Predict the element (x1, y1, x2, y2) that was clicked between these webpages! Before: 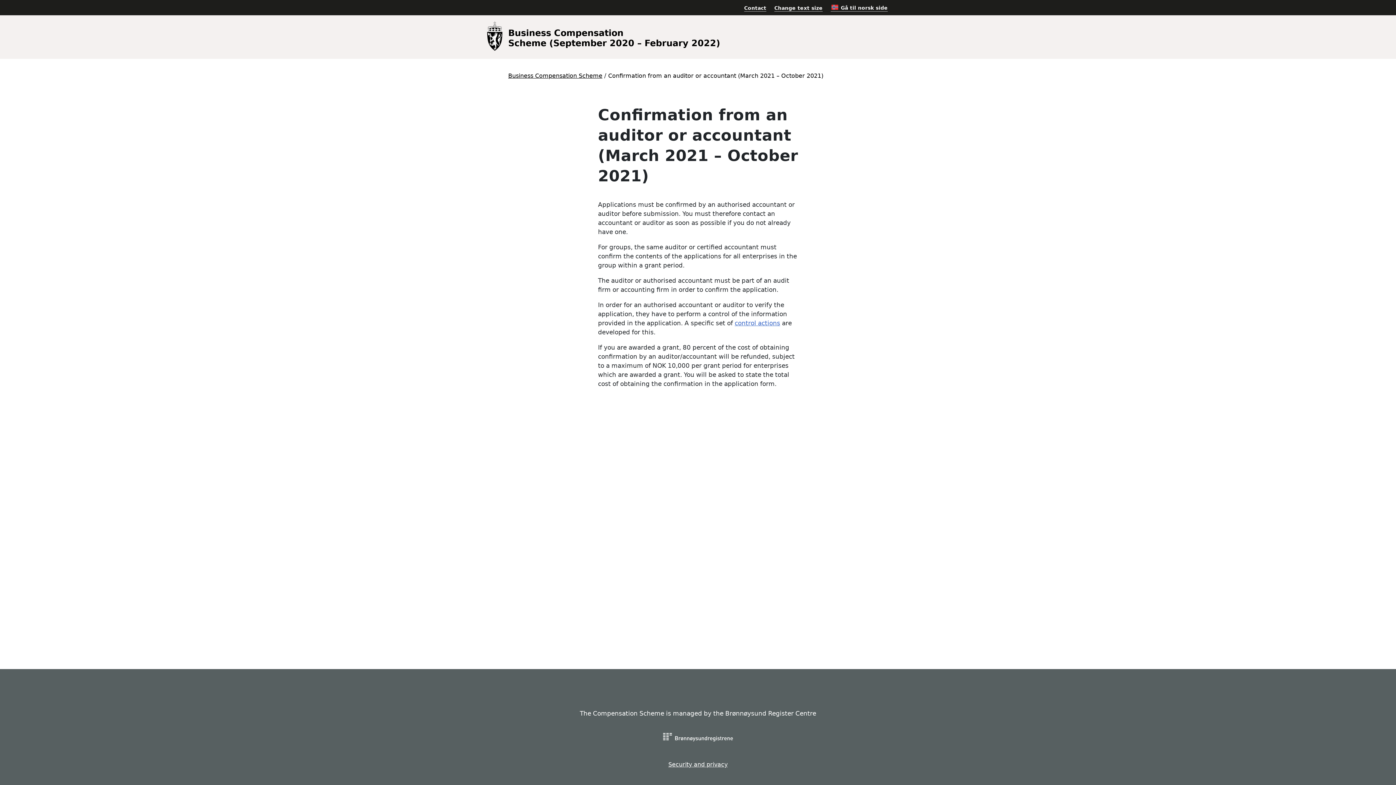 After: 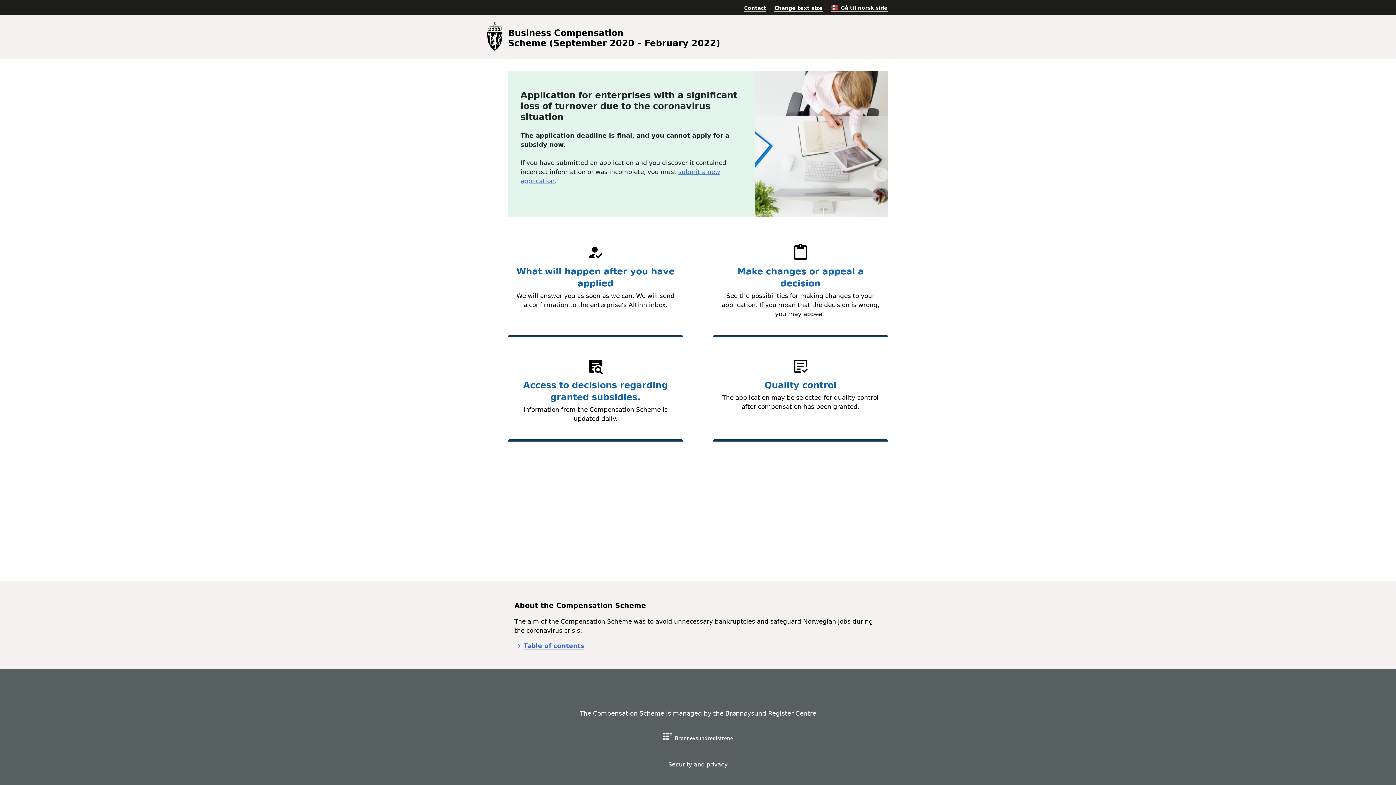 Action: bbox: (504, 21, 720, 54) label: Business Compensation
Scheme (September 2020 – February 2022)